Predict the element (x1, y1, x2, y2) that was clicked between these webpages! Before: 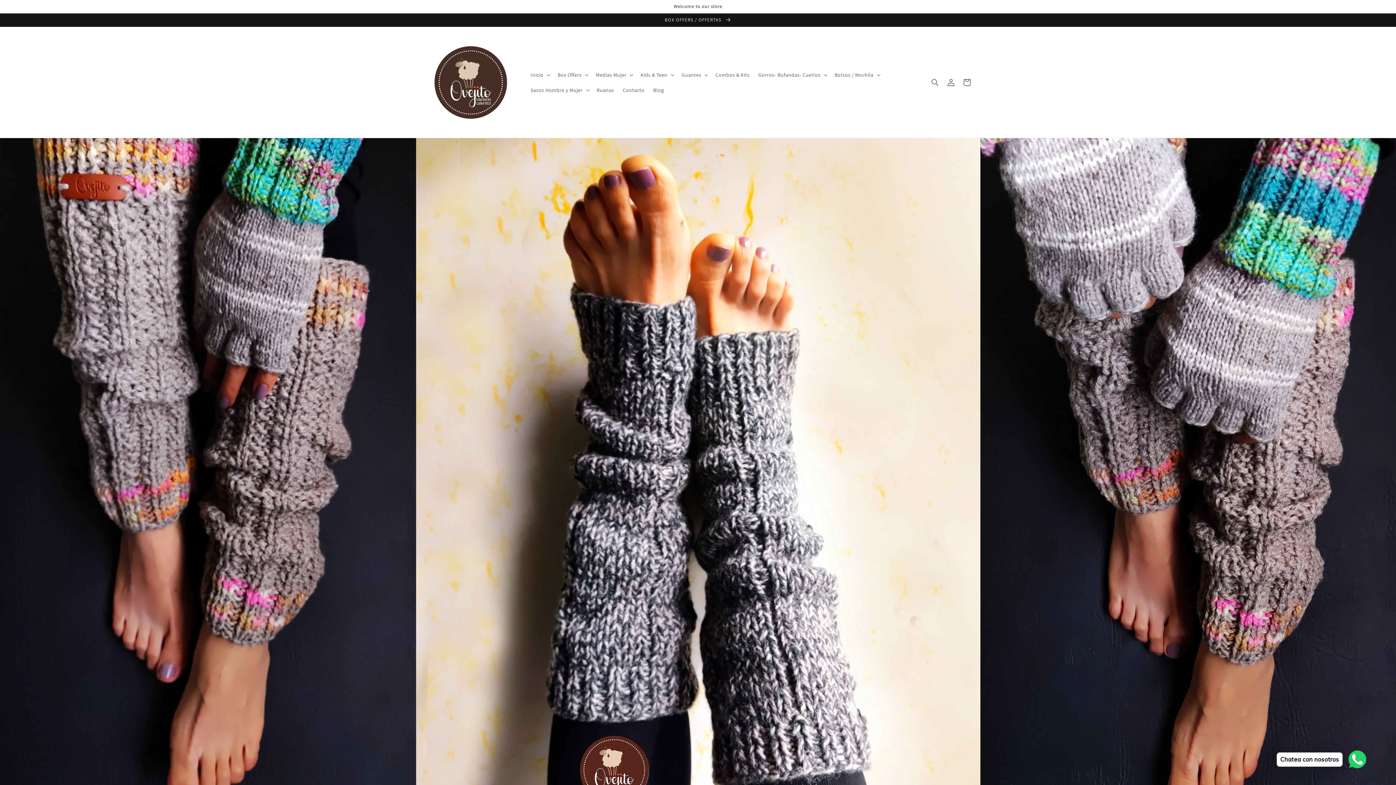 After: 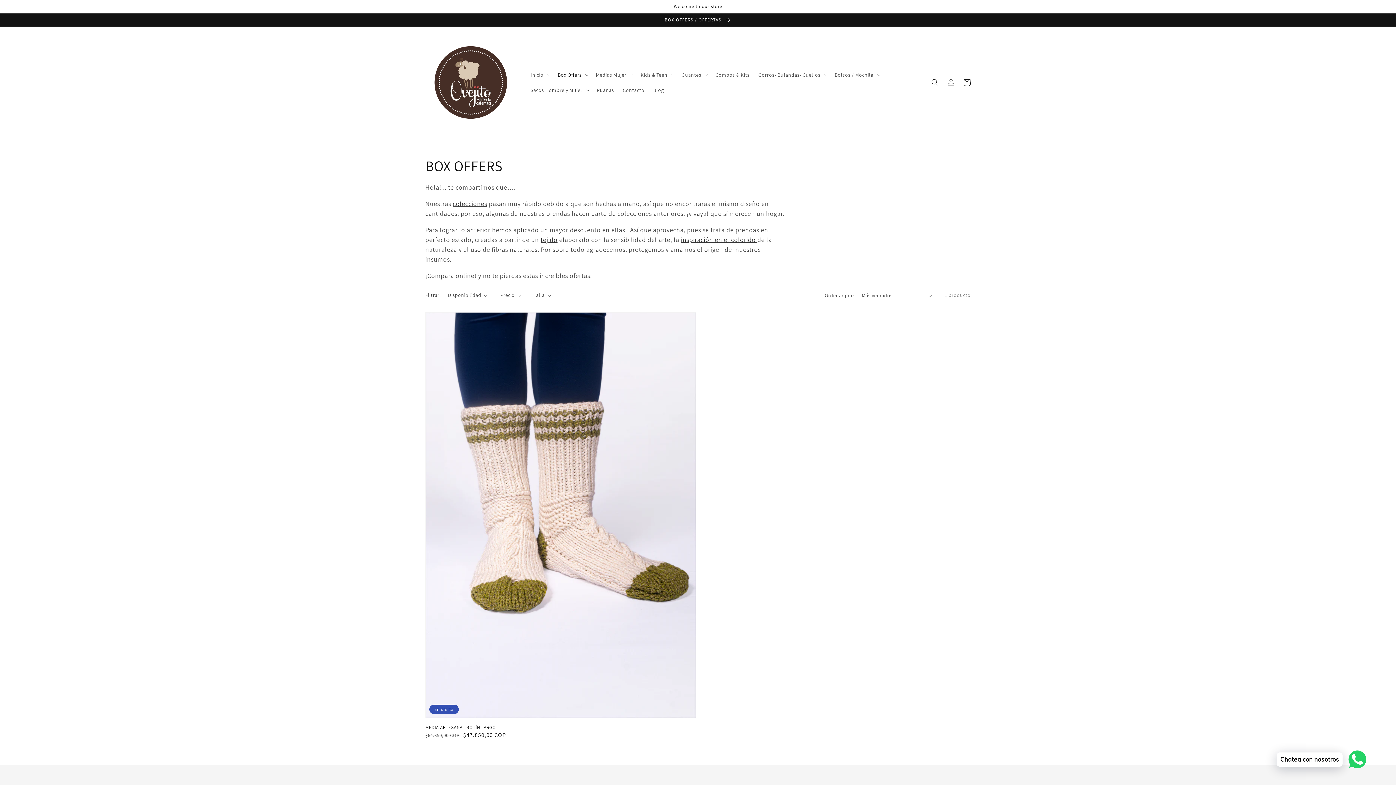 Action: bbox: (0, 13, 1396, 26) label: BOX OFFERS / OFFERTAS 